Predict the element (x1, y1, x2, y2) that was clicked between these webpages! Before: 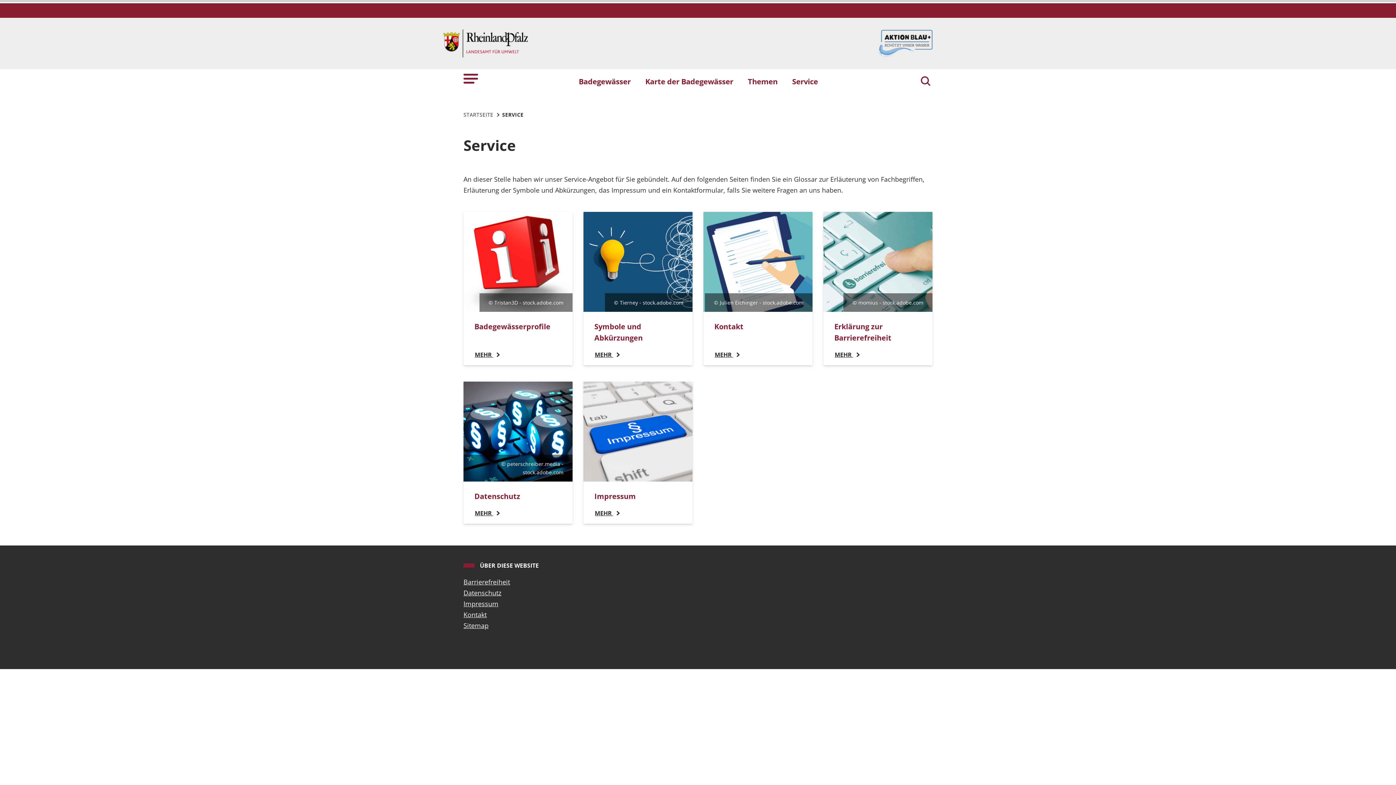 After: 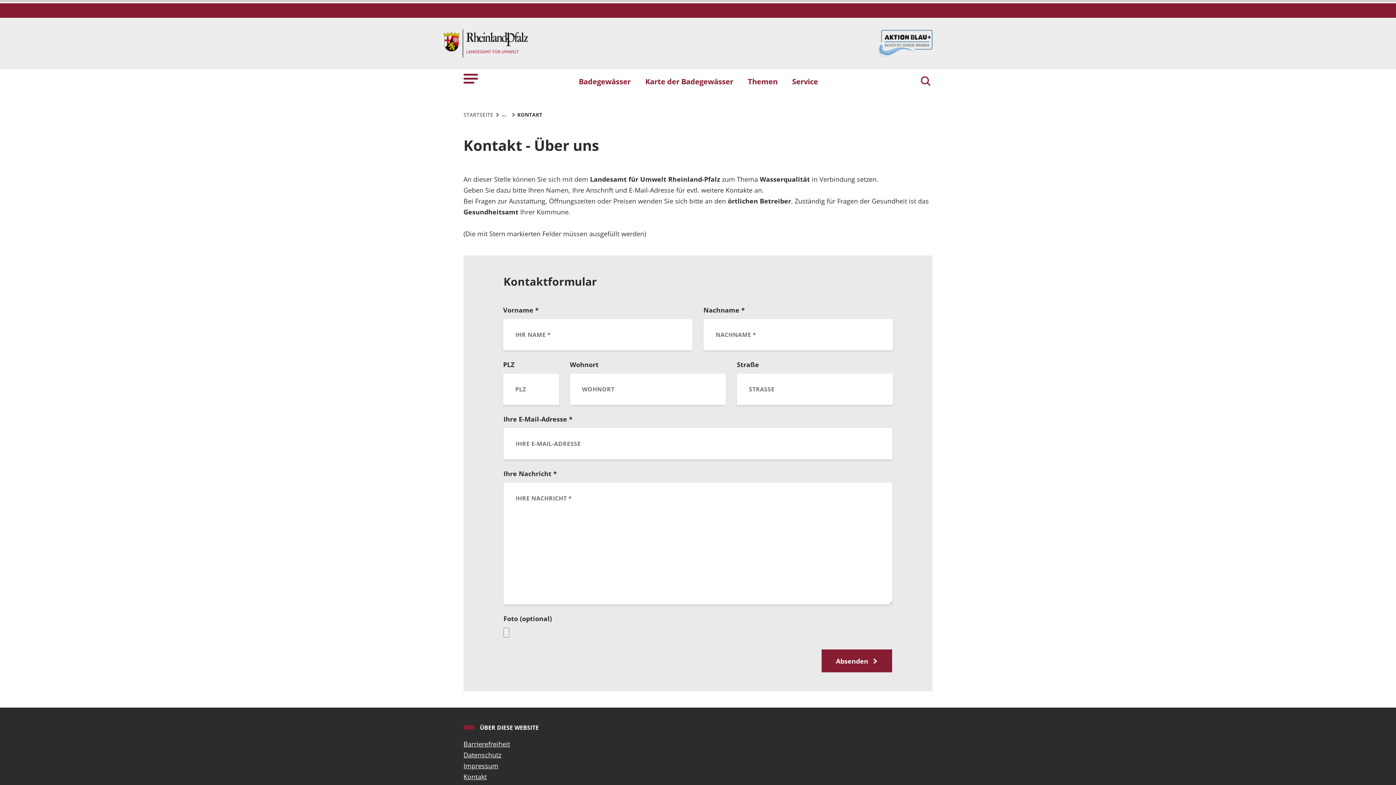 Action: label: Kontakt bbox: (463, 609, 572, 620)